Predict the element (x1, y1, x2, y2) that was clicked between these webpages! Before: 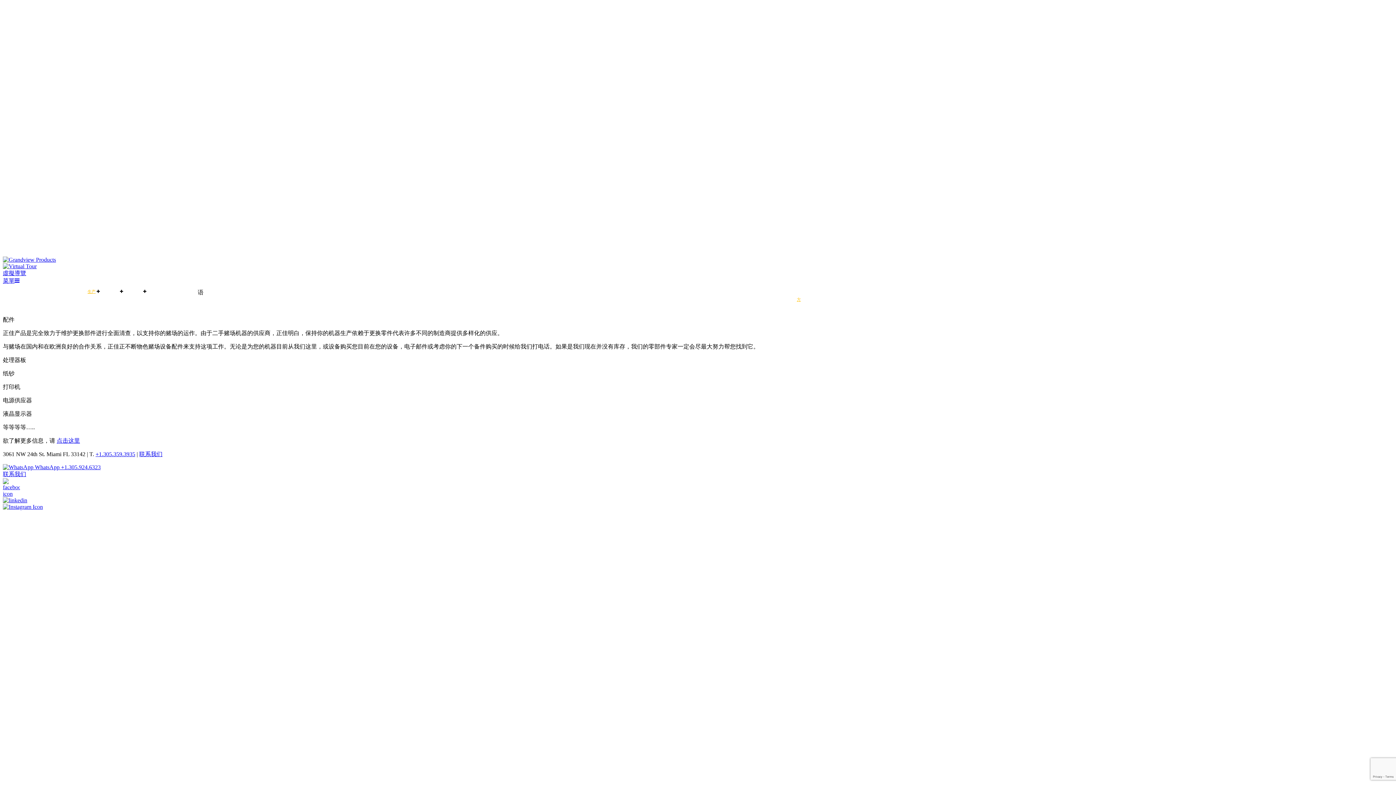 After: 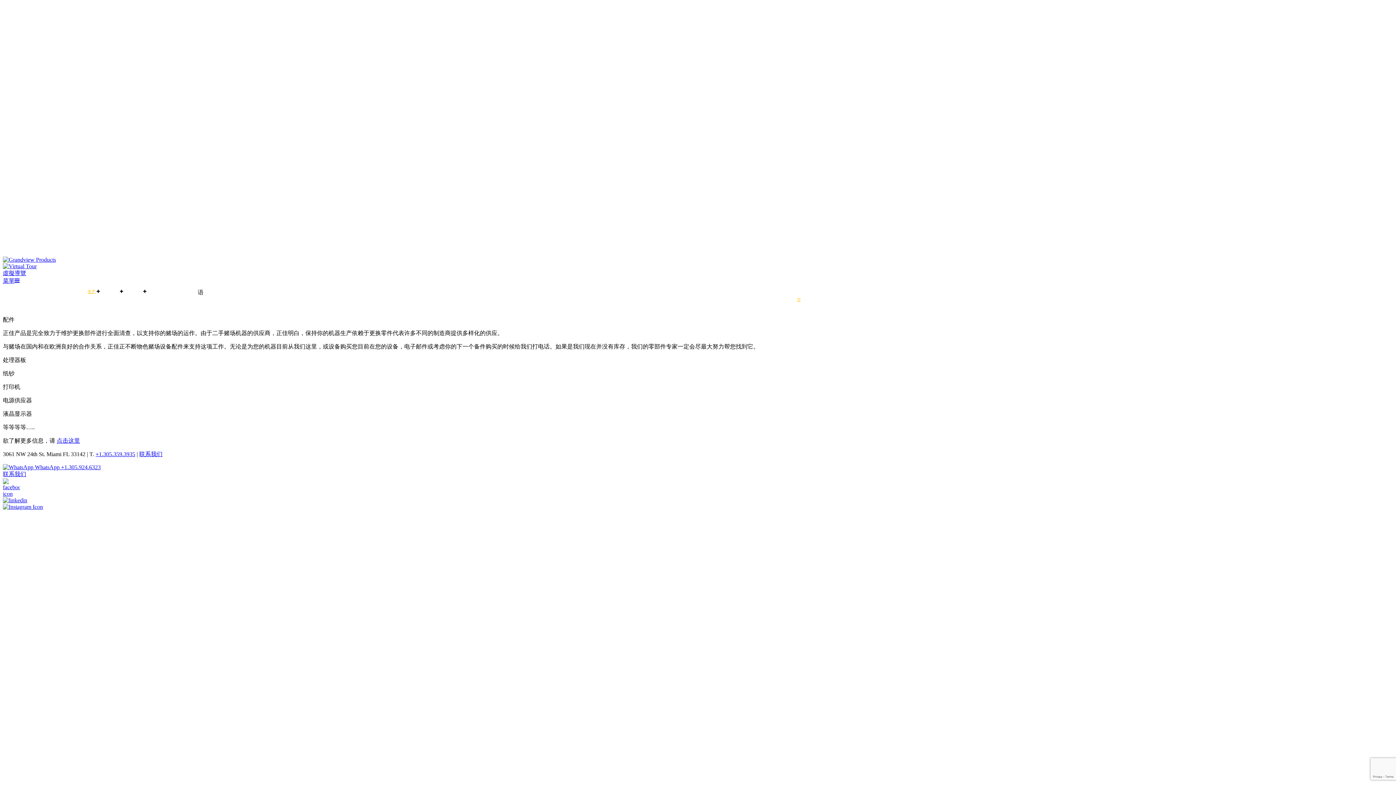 Action: label:  WhatsApp +1.305.924.6323 bbox: (2, 464, 100, 470)